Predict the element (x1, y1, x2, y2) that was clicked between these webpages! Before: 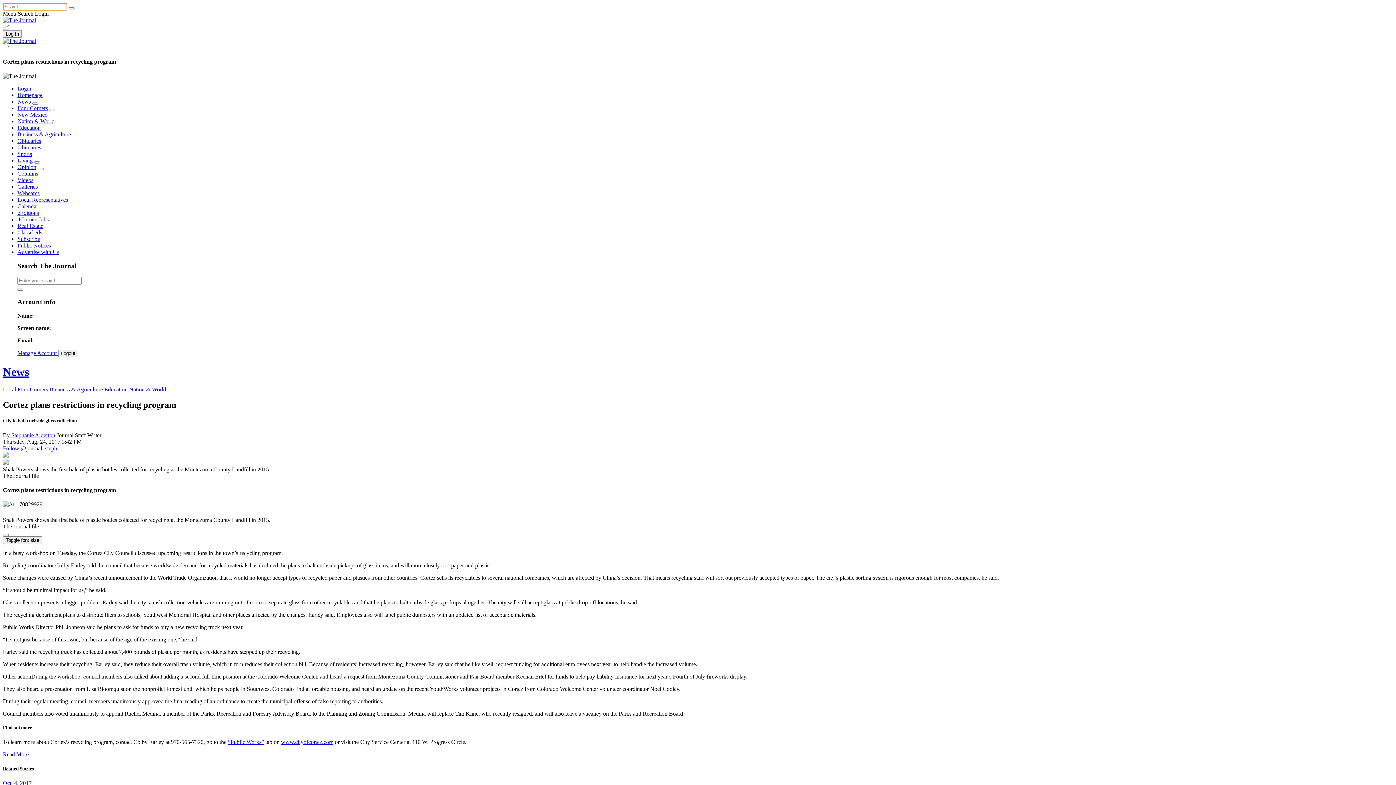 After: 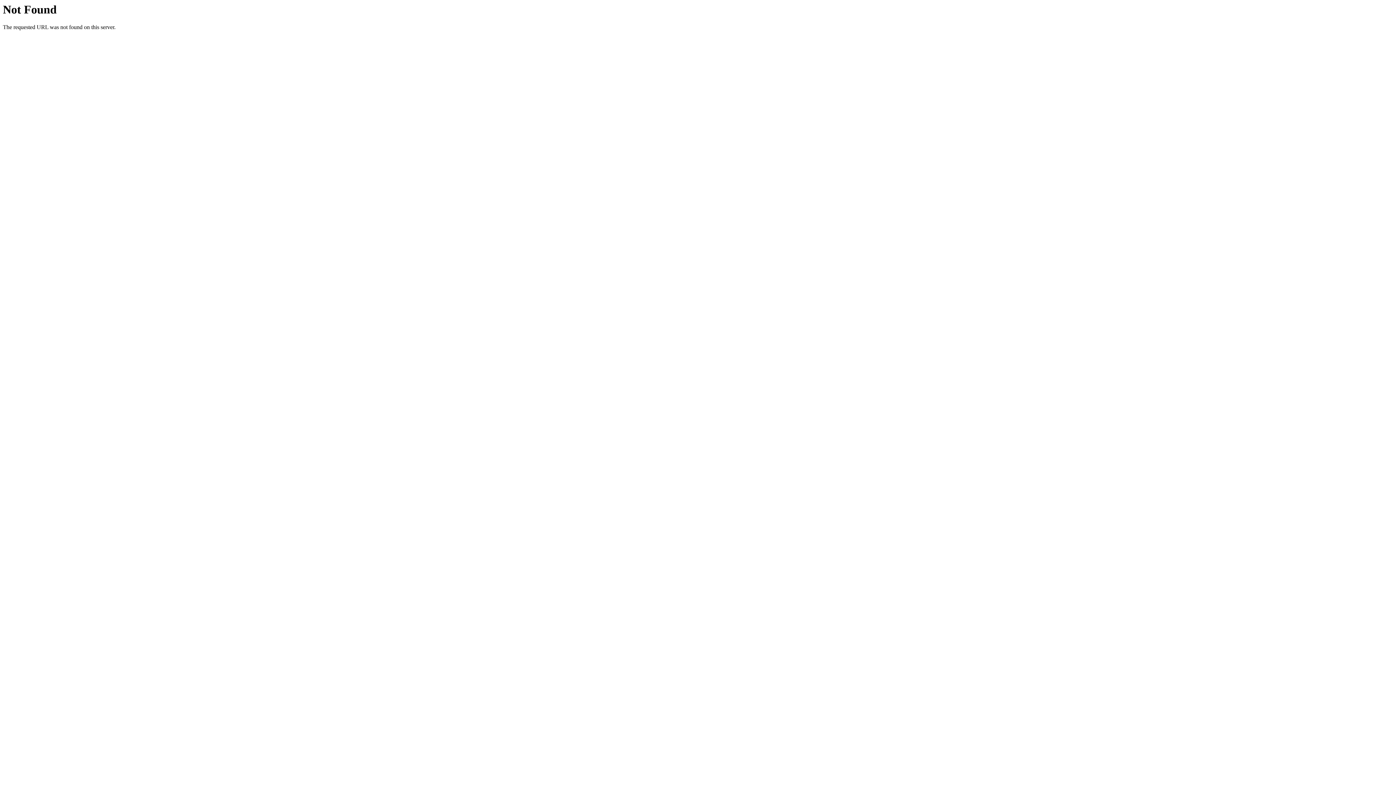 Action: bbox: (17, 91, 42, 98) label: Homepage